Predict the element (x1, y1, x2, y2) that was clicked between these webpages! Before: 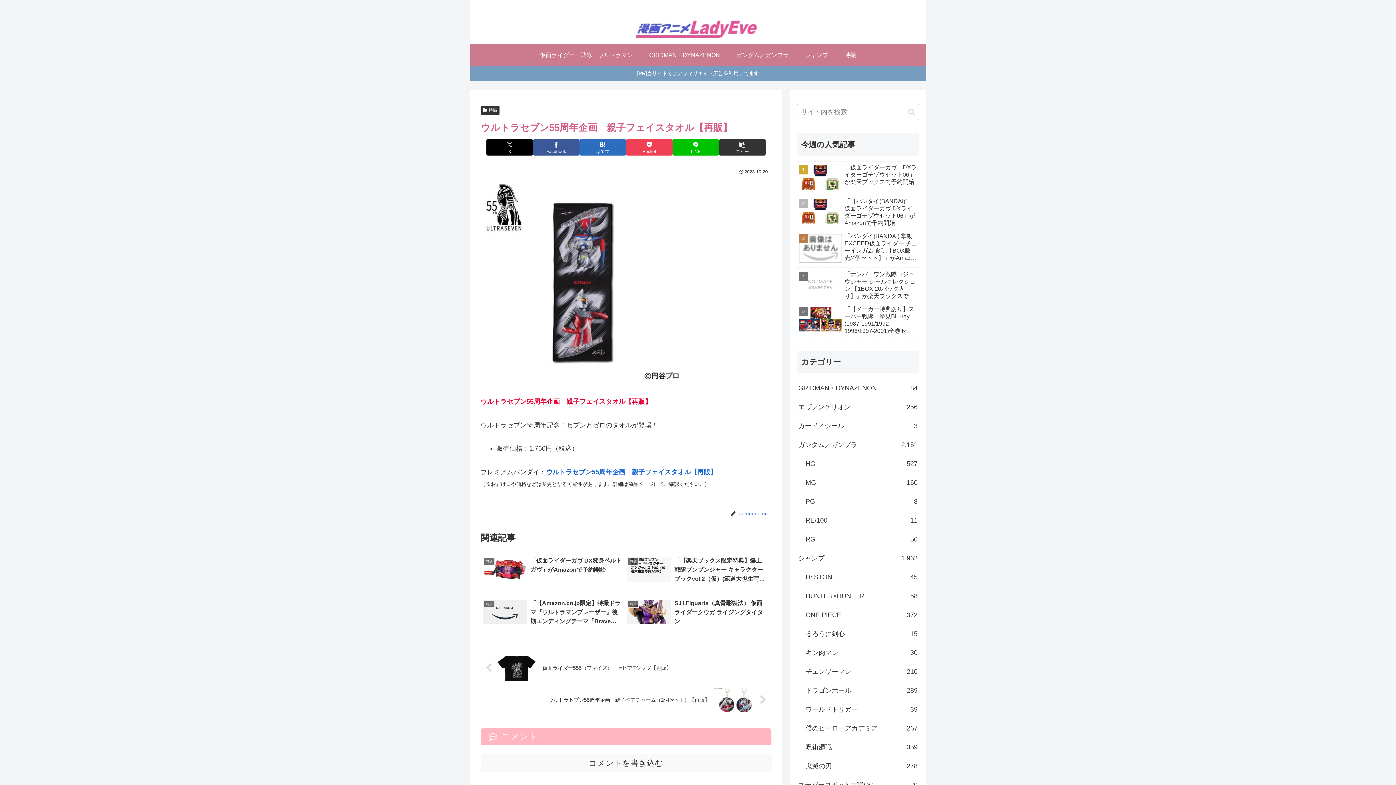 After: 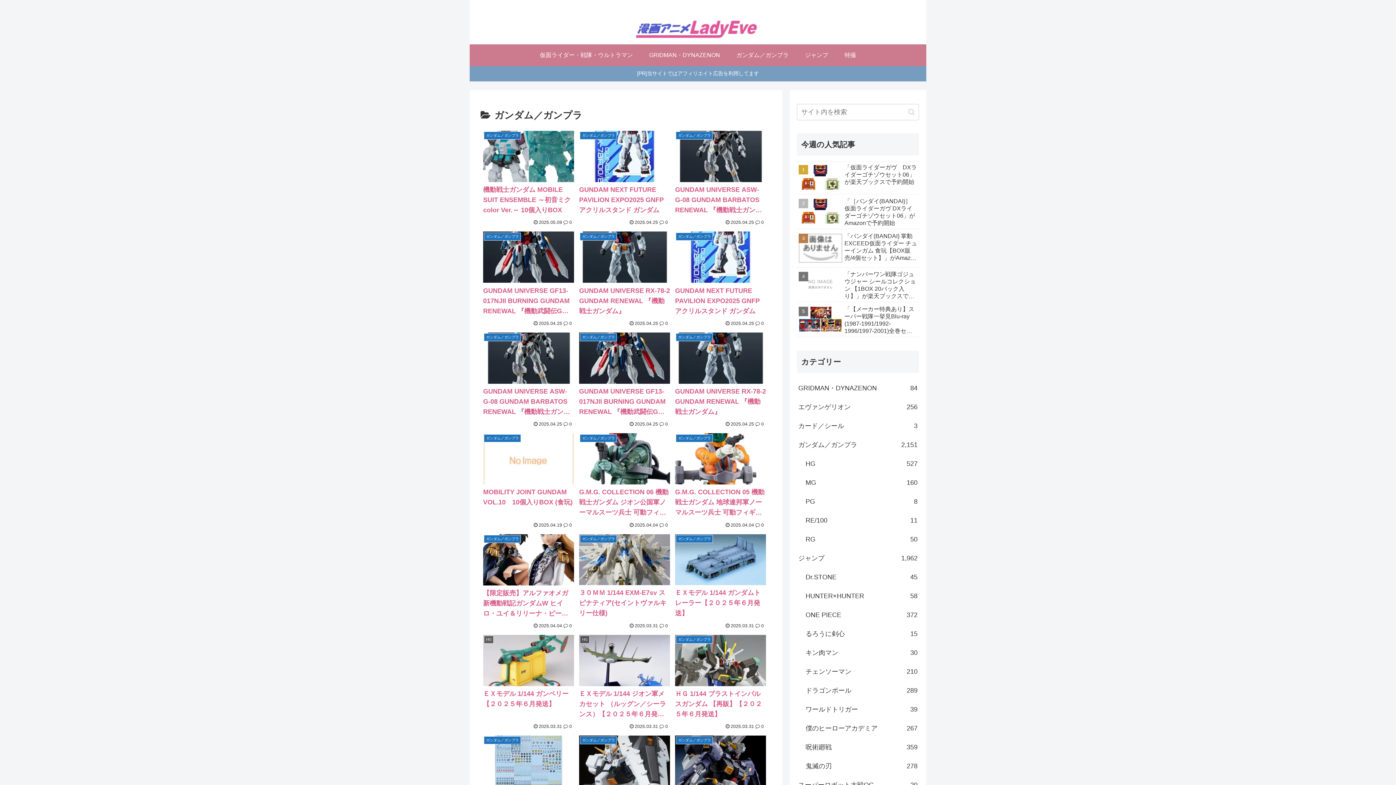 Action: bbox: (797, 435, 919, 454) label: ガンダム／ガンプラ
2,151